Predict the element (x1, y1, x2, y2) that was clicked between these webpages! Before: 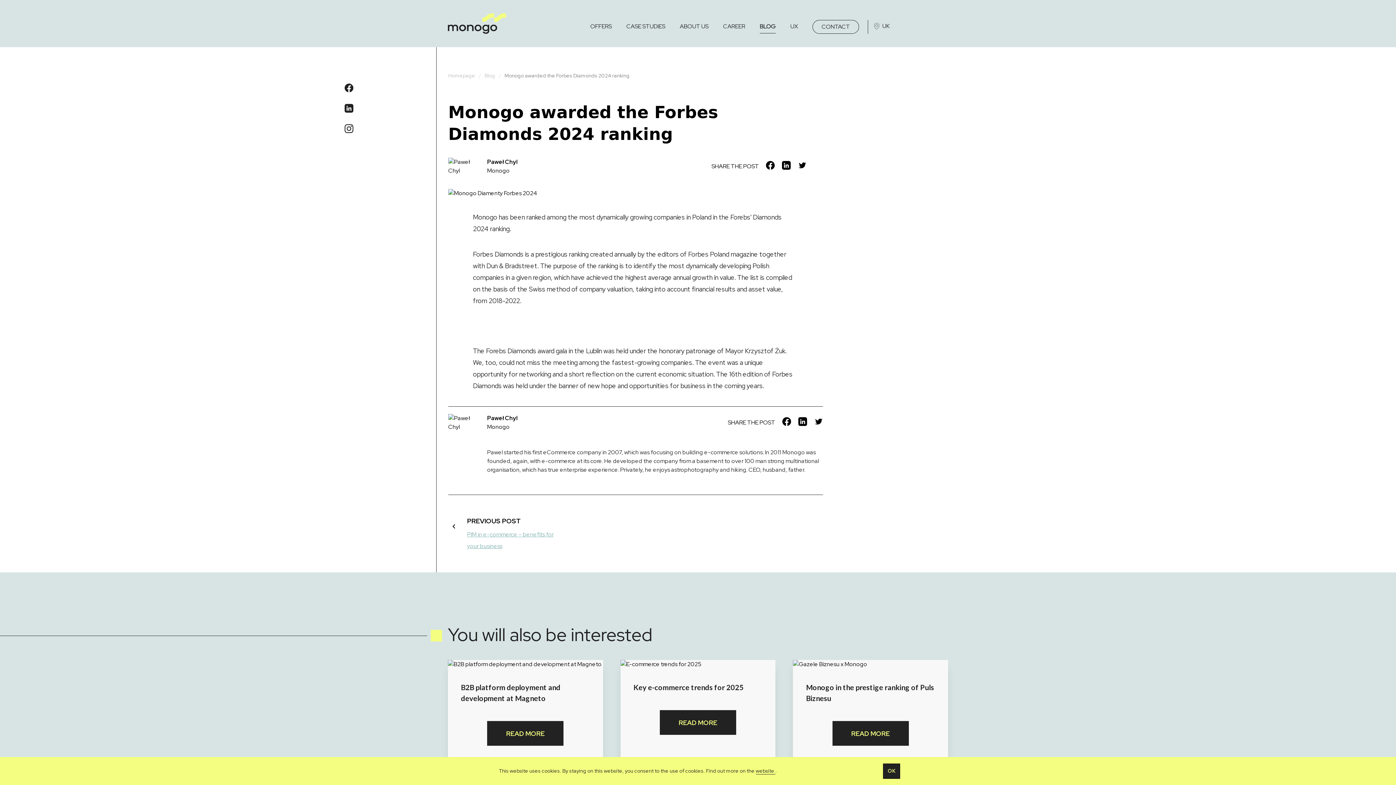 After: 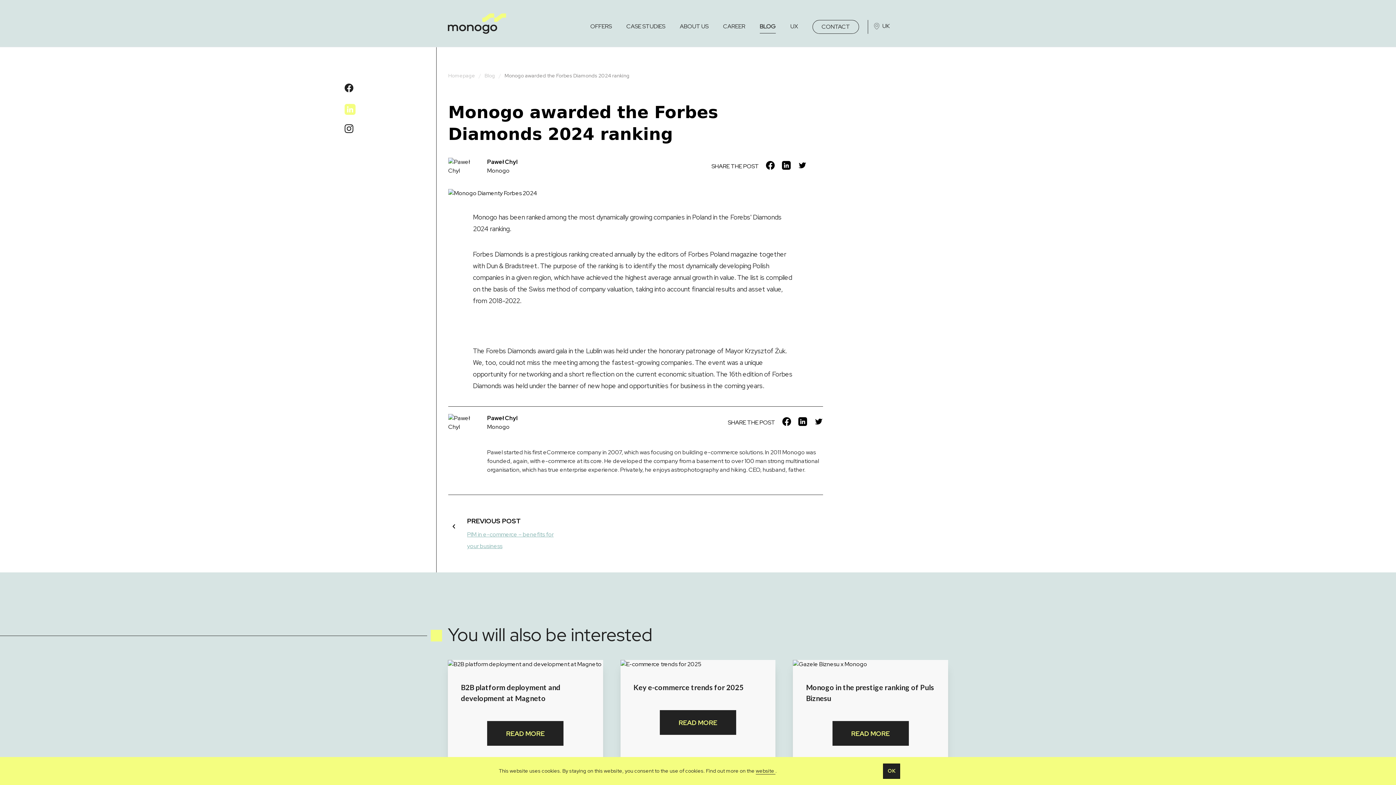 Action: bbox: (344, 104, 353, 112)